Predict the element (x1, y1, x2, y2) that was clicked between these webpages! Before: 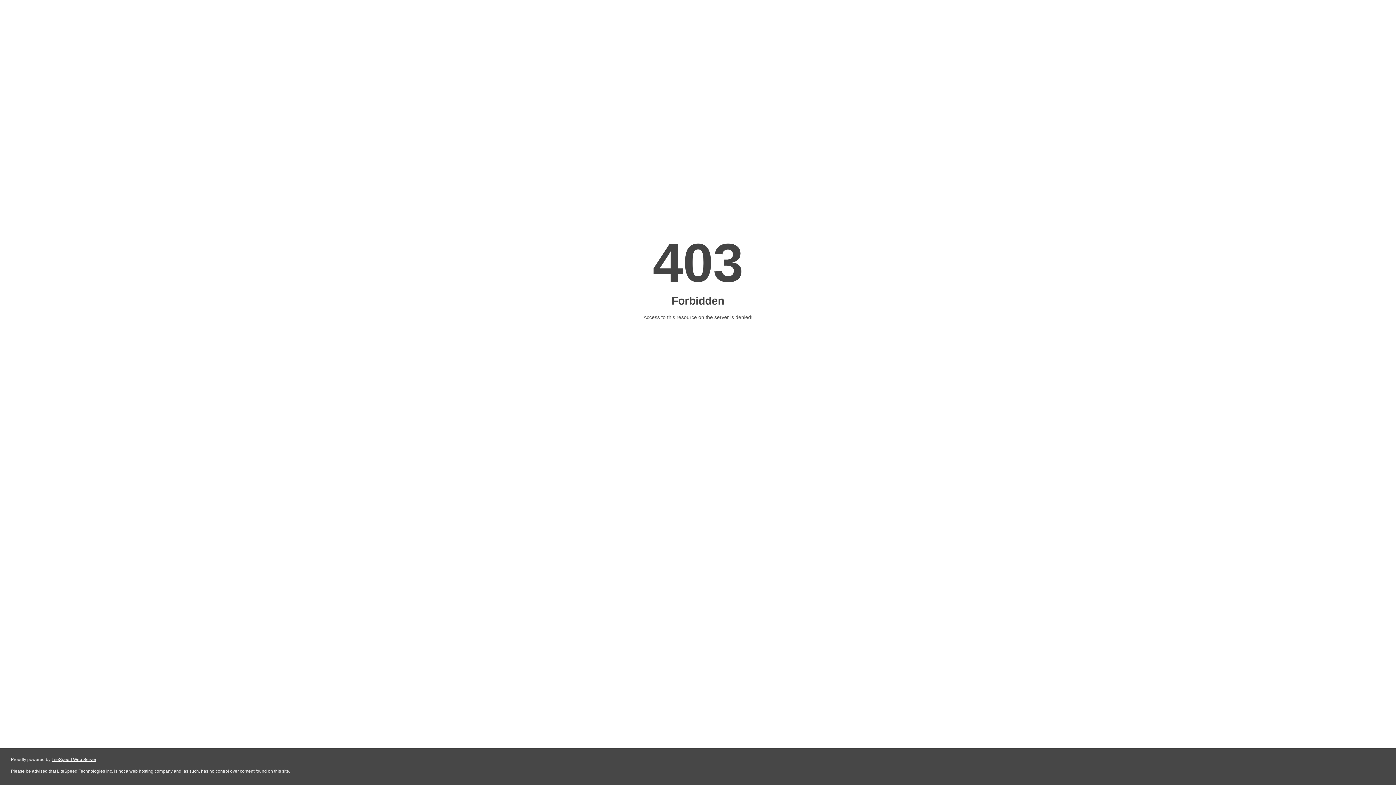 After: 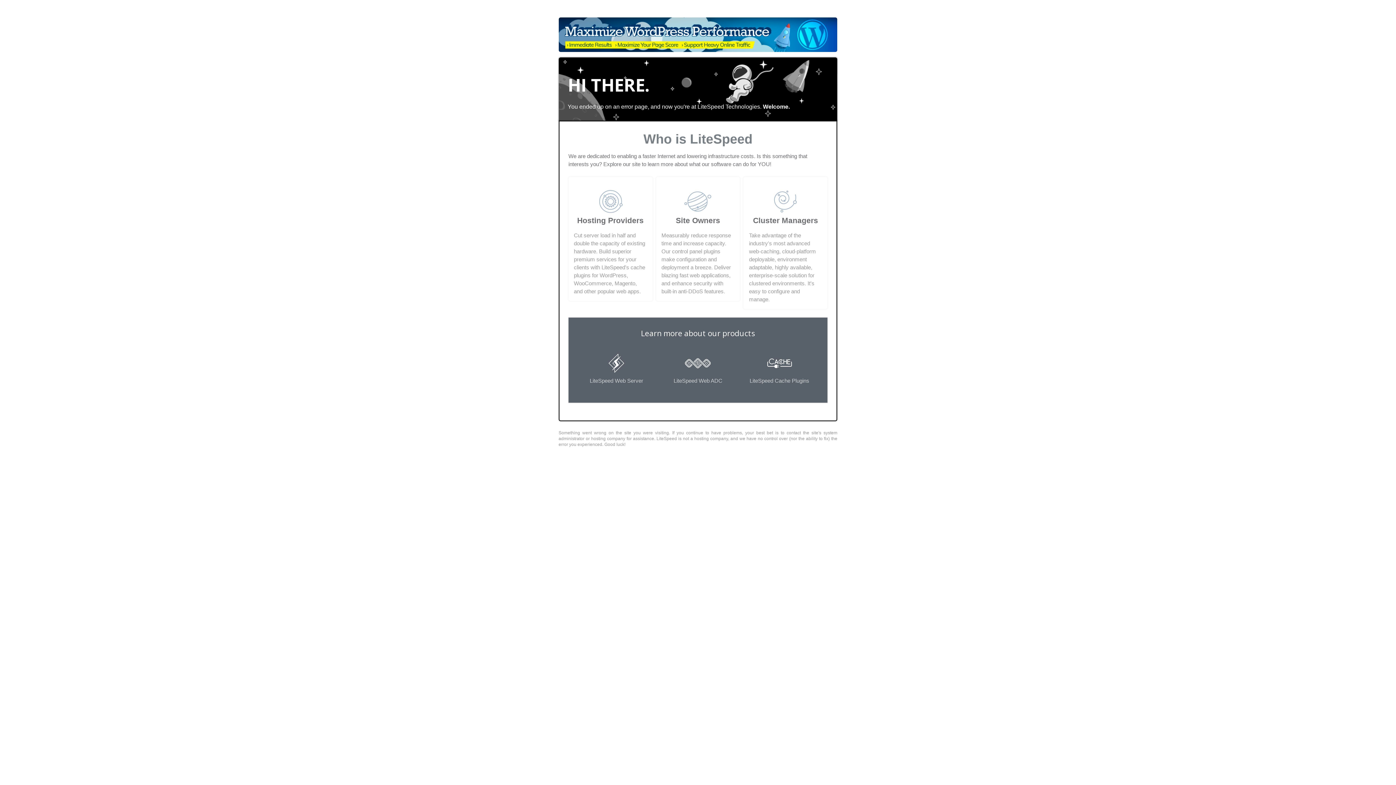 Action: label: LiteSpeed Web Server bbox: (51, 757, 96, 762)